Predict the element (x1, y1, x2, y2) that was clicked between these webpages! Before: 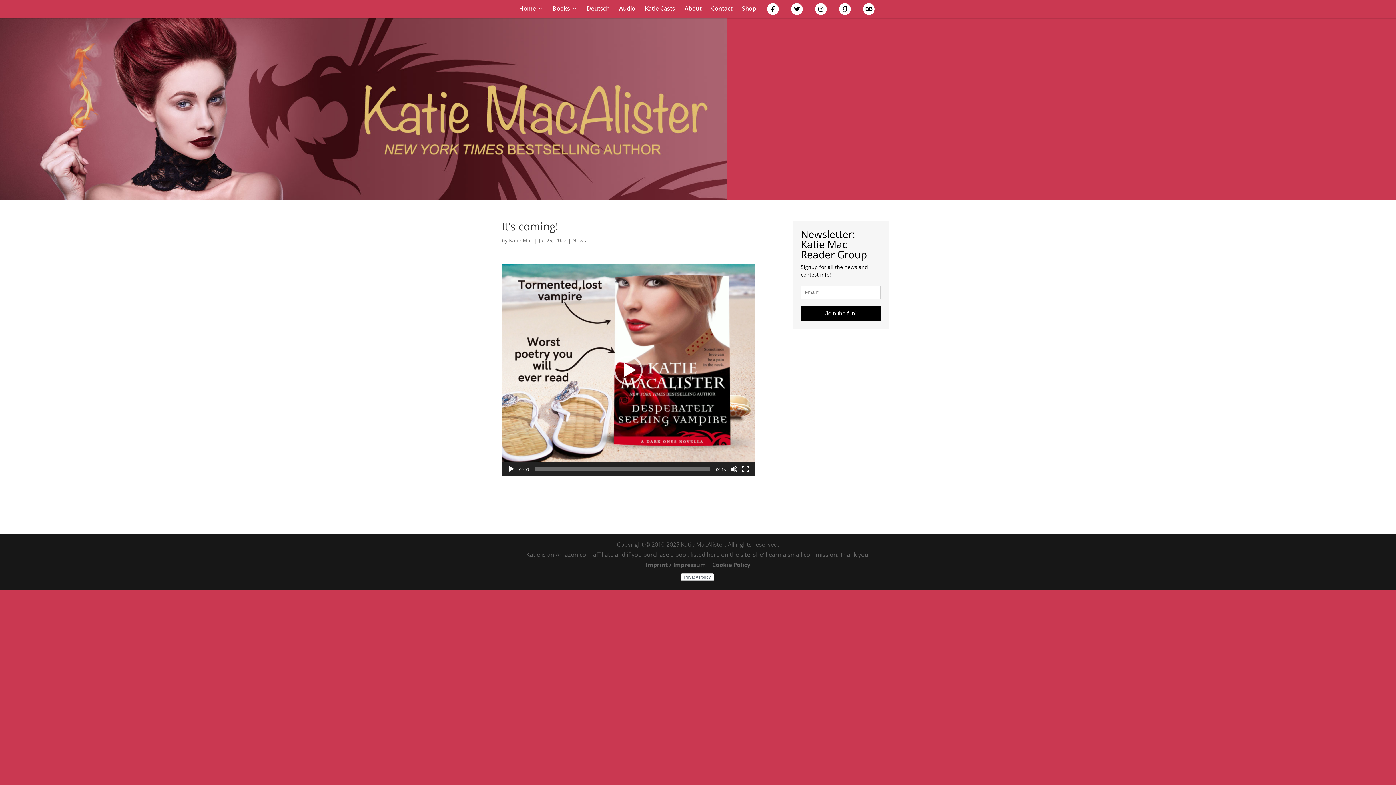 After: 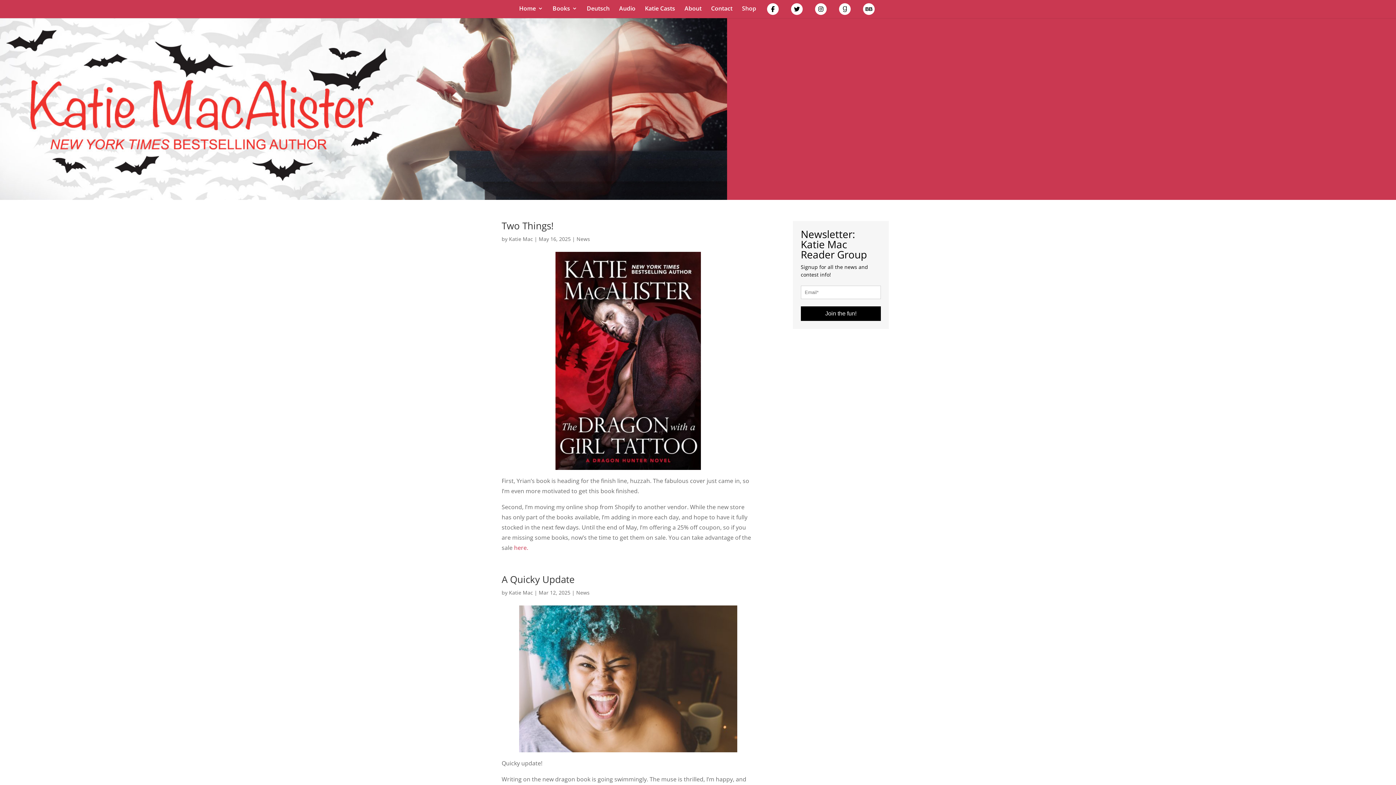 Action: label: Katie Mac bbox: (509, 237, 533, 243)